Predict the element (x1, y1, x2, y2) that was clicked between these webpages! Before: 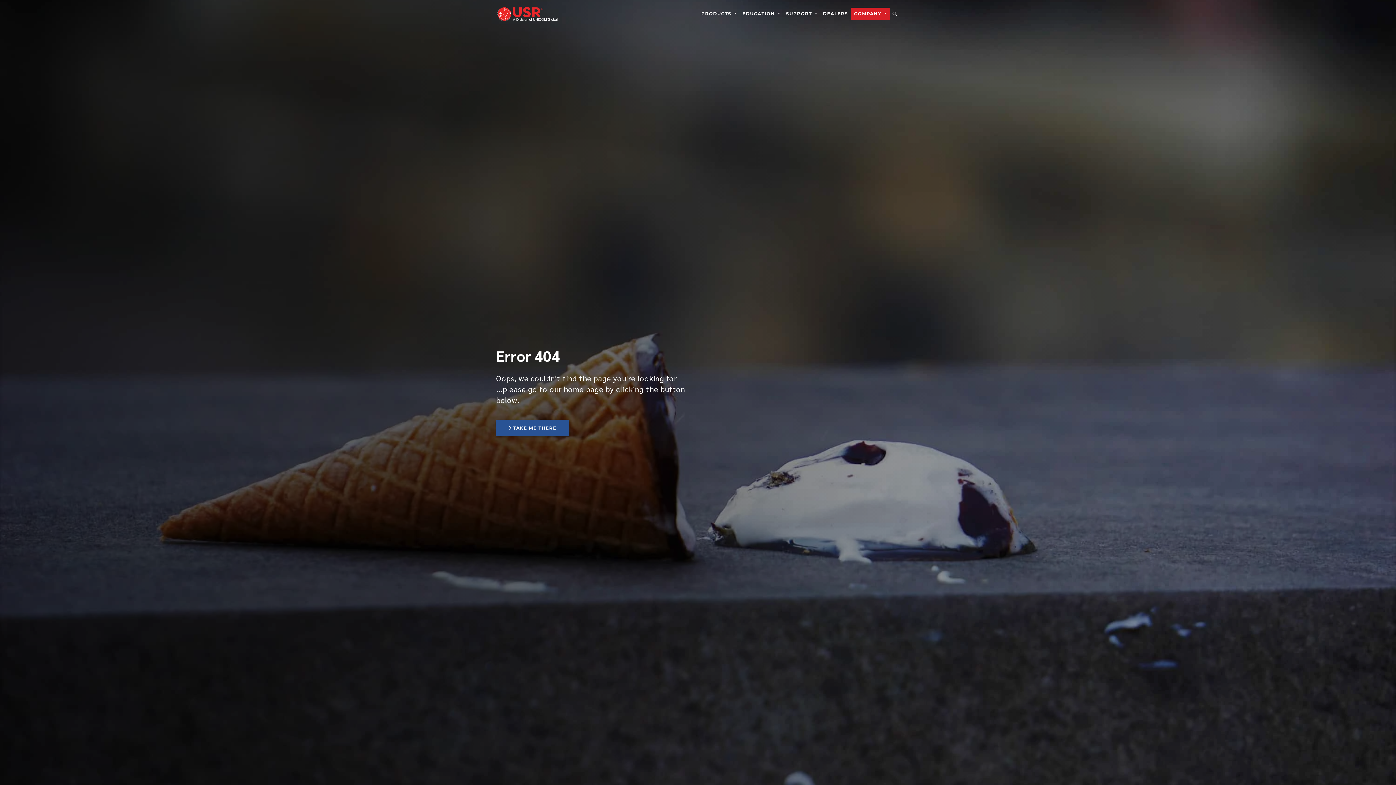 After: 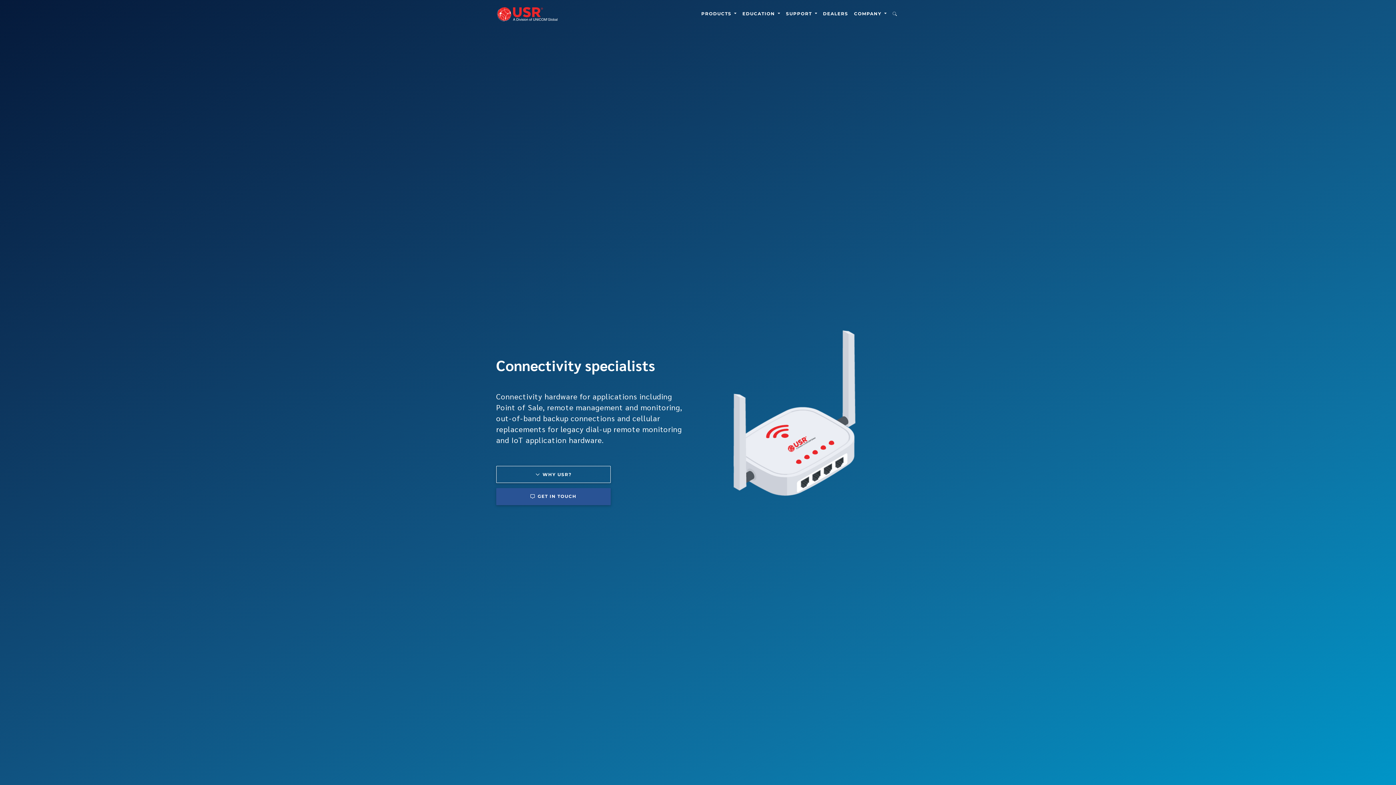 Action: bbox: (496, 8, 558, 17)